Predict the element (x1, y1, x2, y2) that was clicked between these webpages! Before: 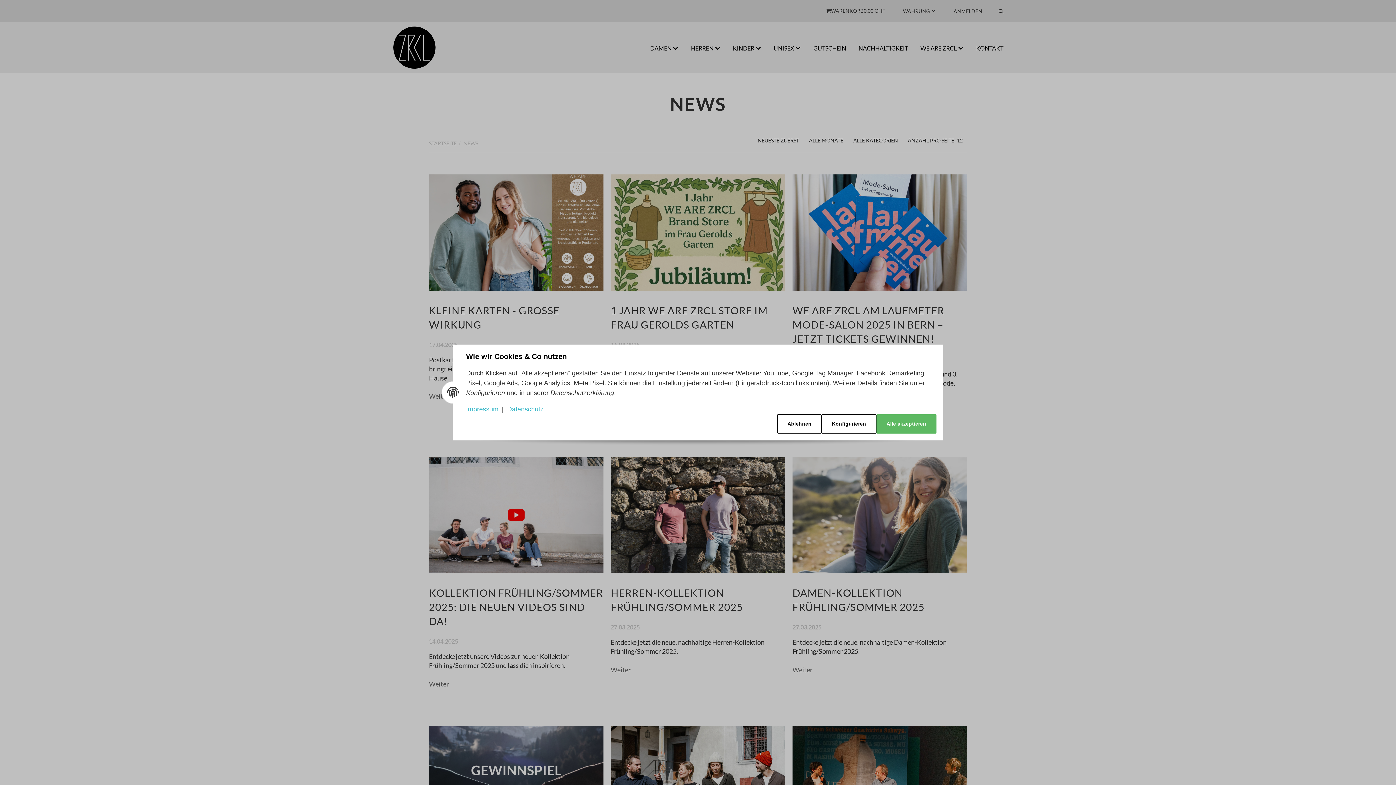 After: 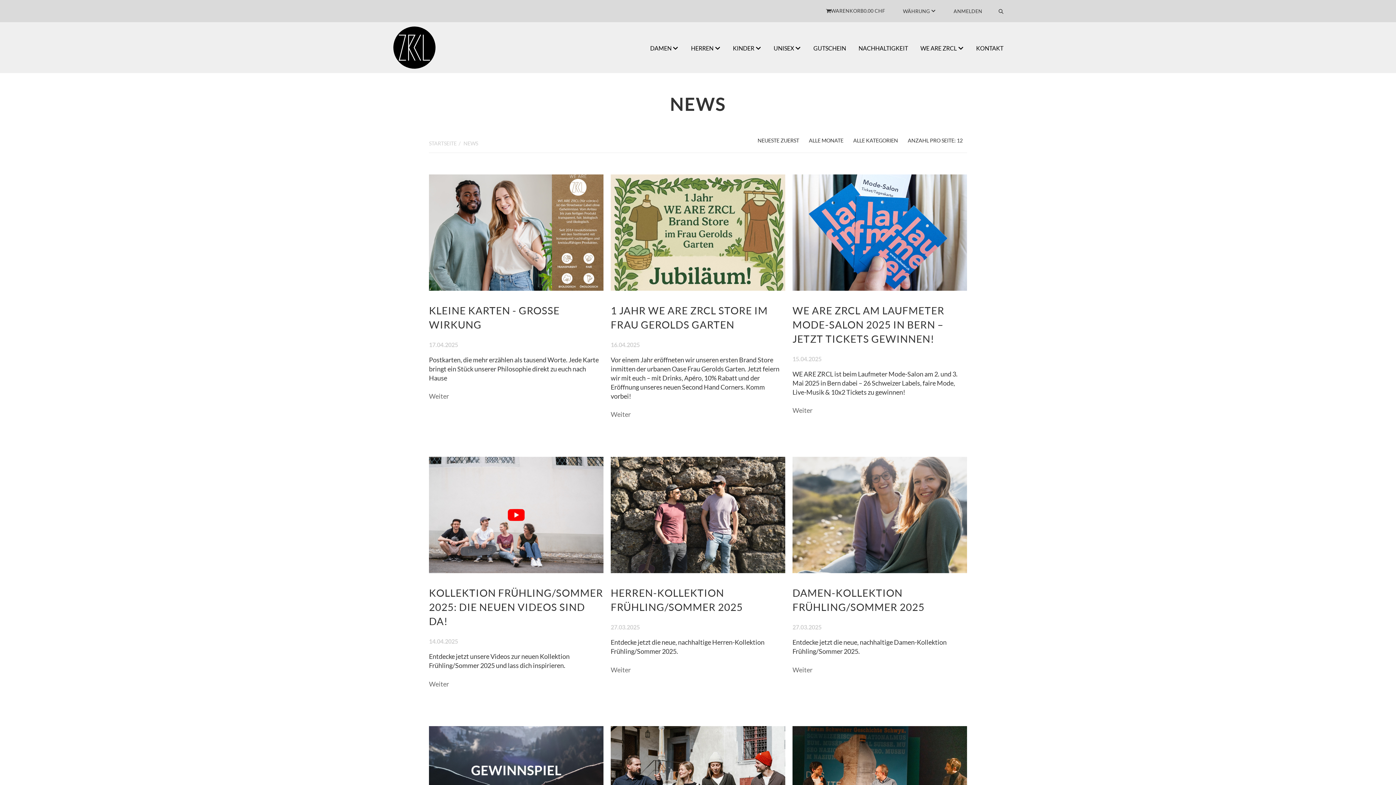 Action: label: Ablehnen bbox: (777, 414, 821, 433)